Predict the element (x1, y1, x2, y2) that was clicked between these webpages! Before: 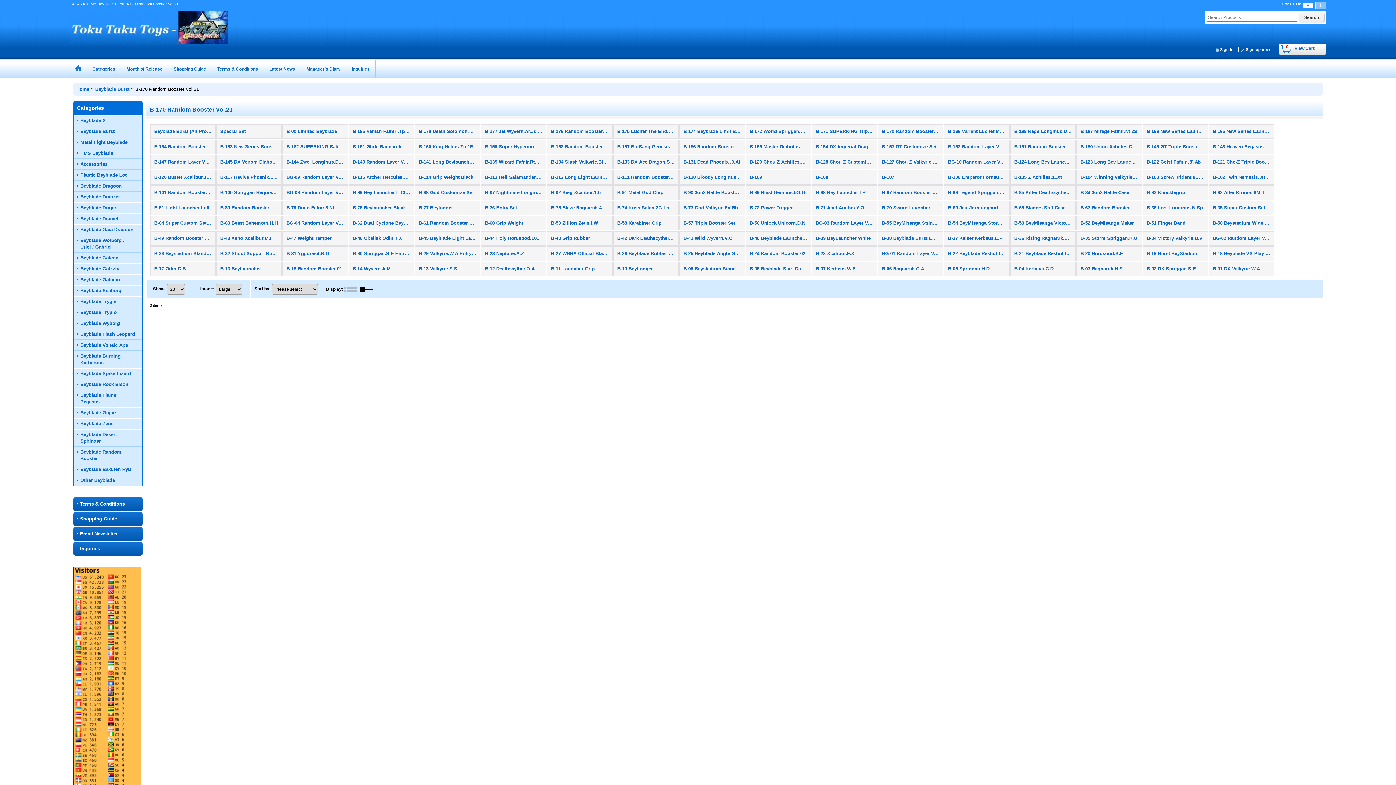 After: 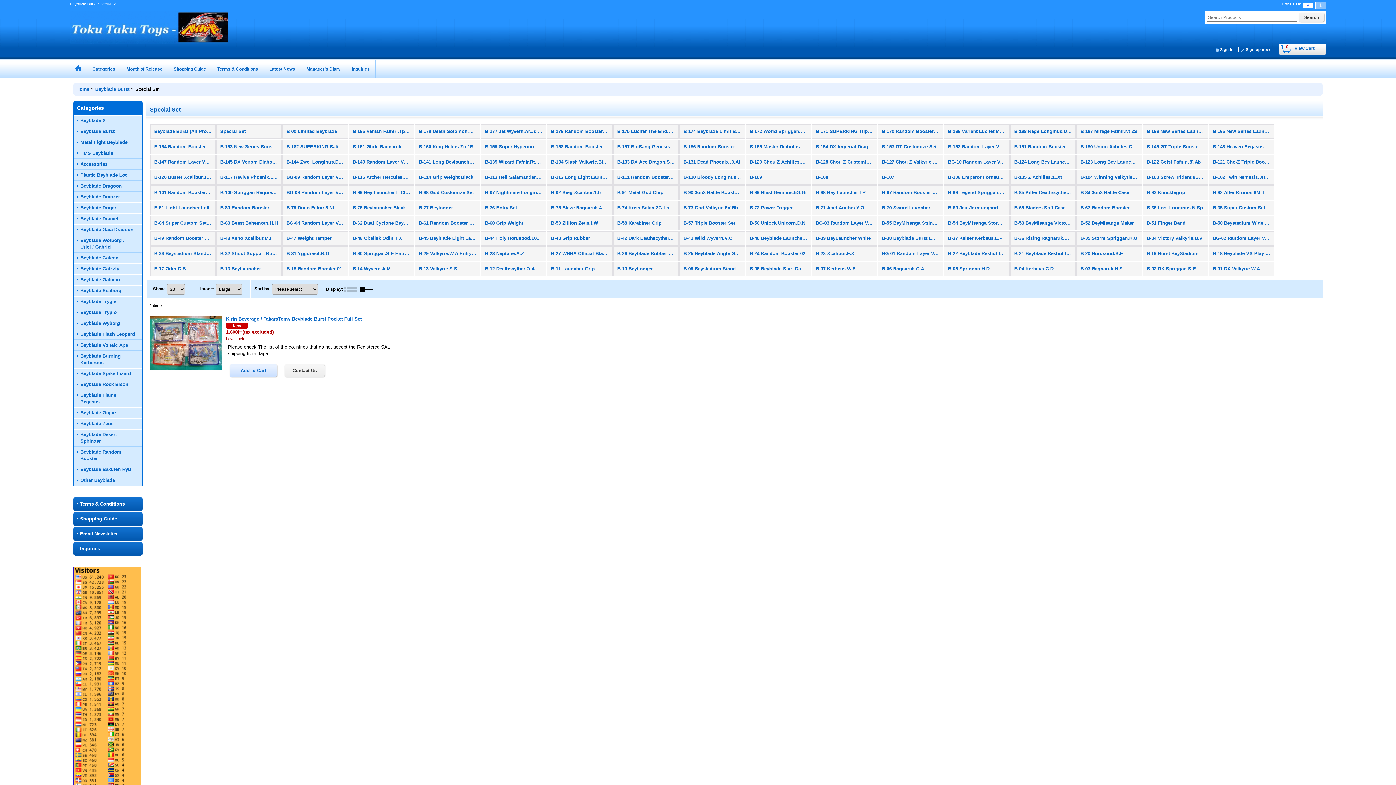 Action: bbox: (216, 124, 281, 138) label: Special Set